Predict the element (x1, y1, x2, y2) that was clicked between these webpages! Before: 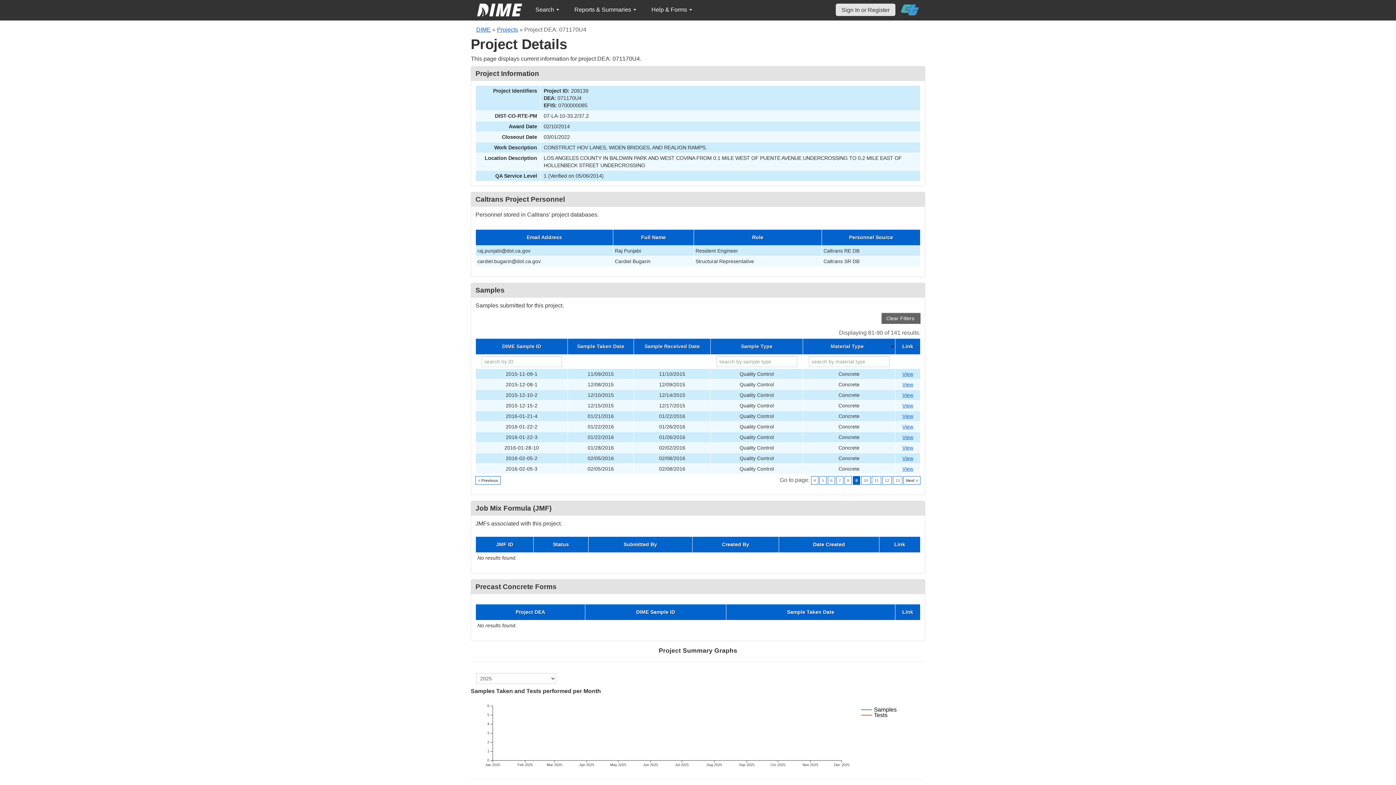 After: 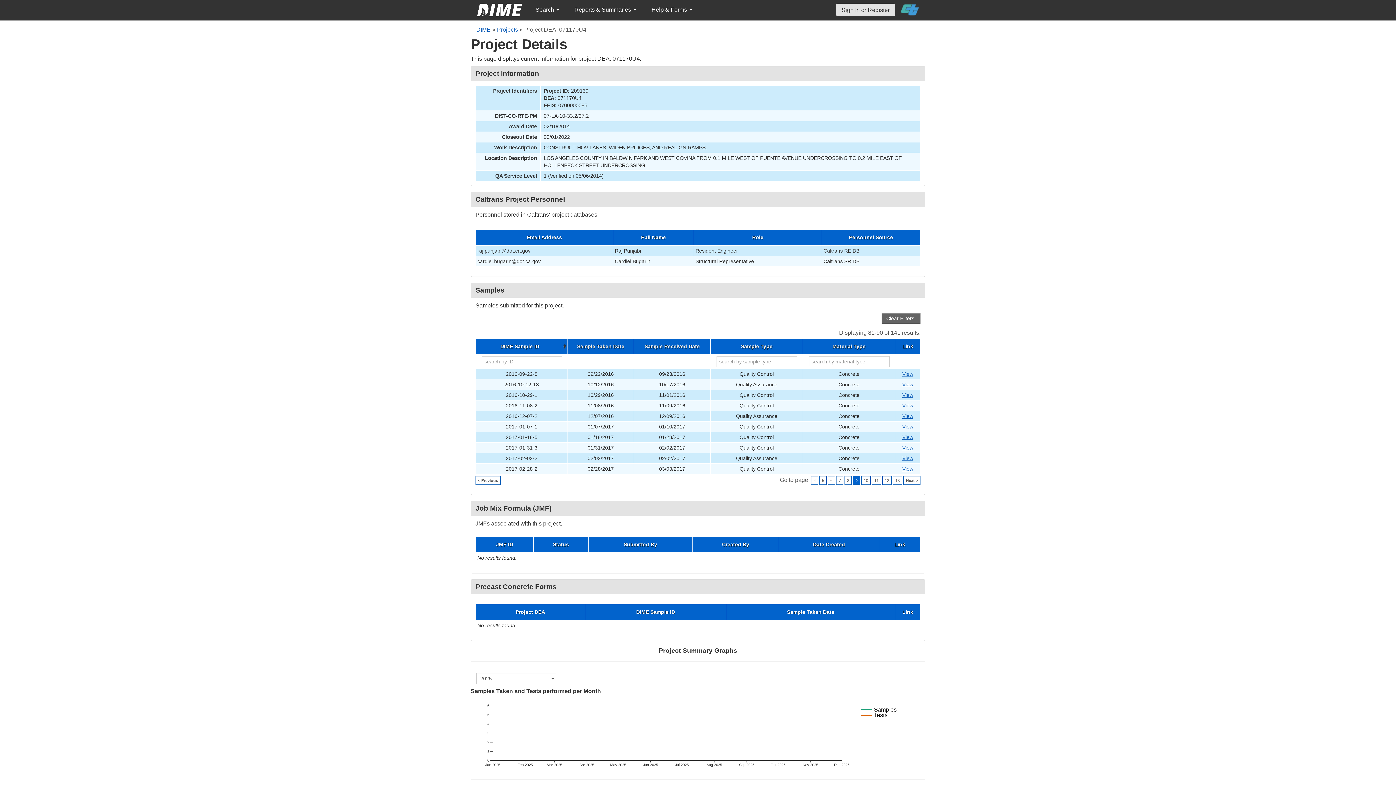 Action: label: DIME Sample ID bbox: (477, 344, 566, 349)